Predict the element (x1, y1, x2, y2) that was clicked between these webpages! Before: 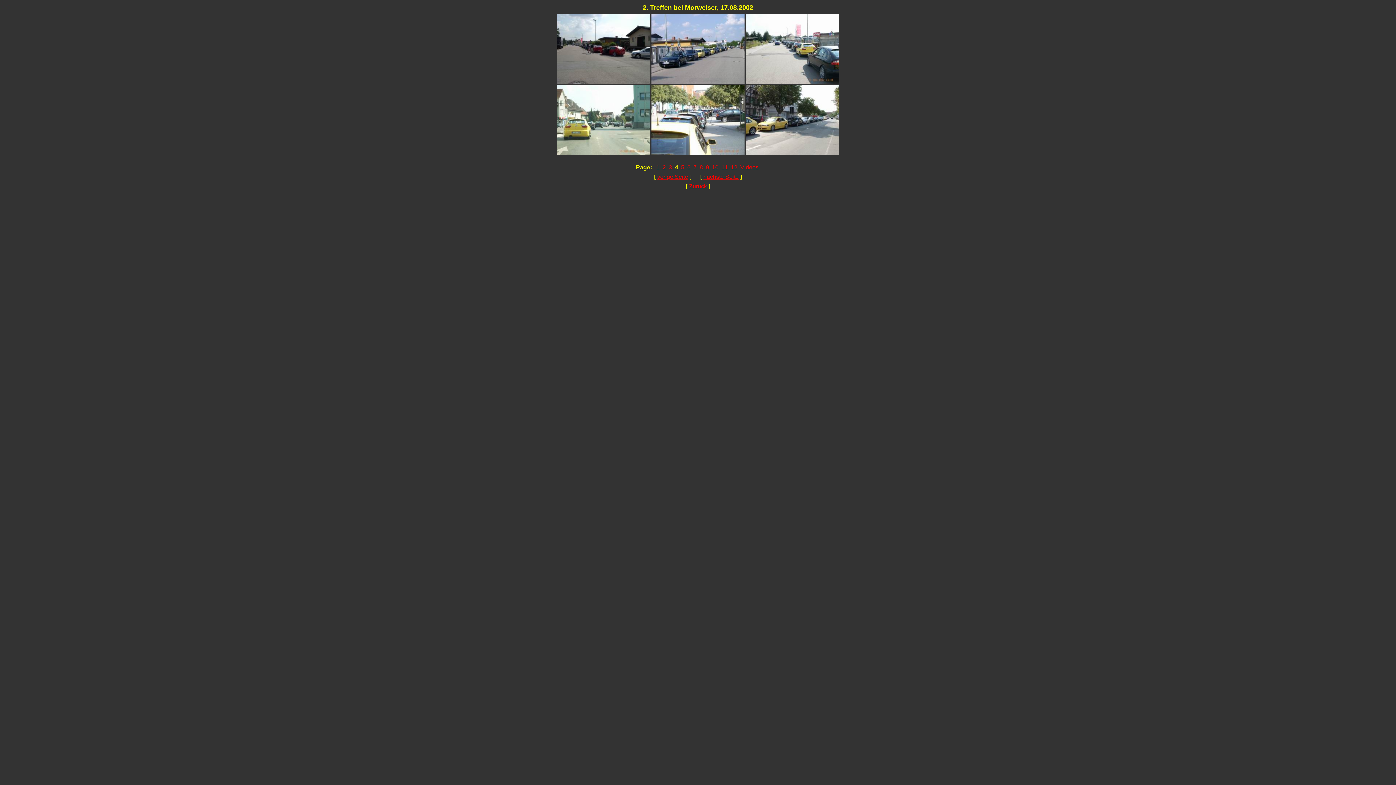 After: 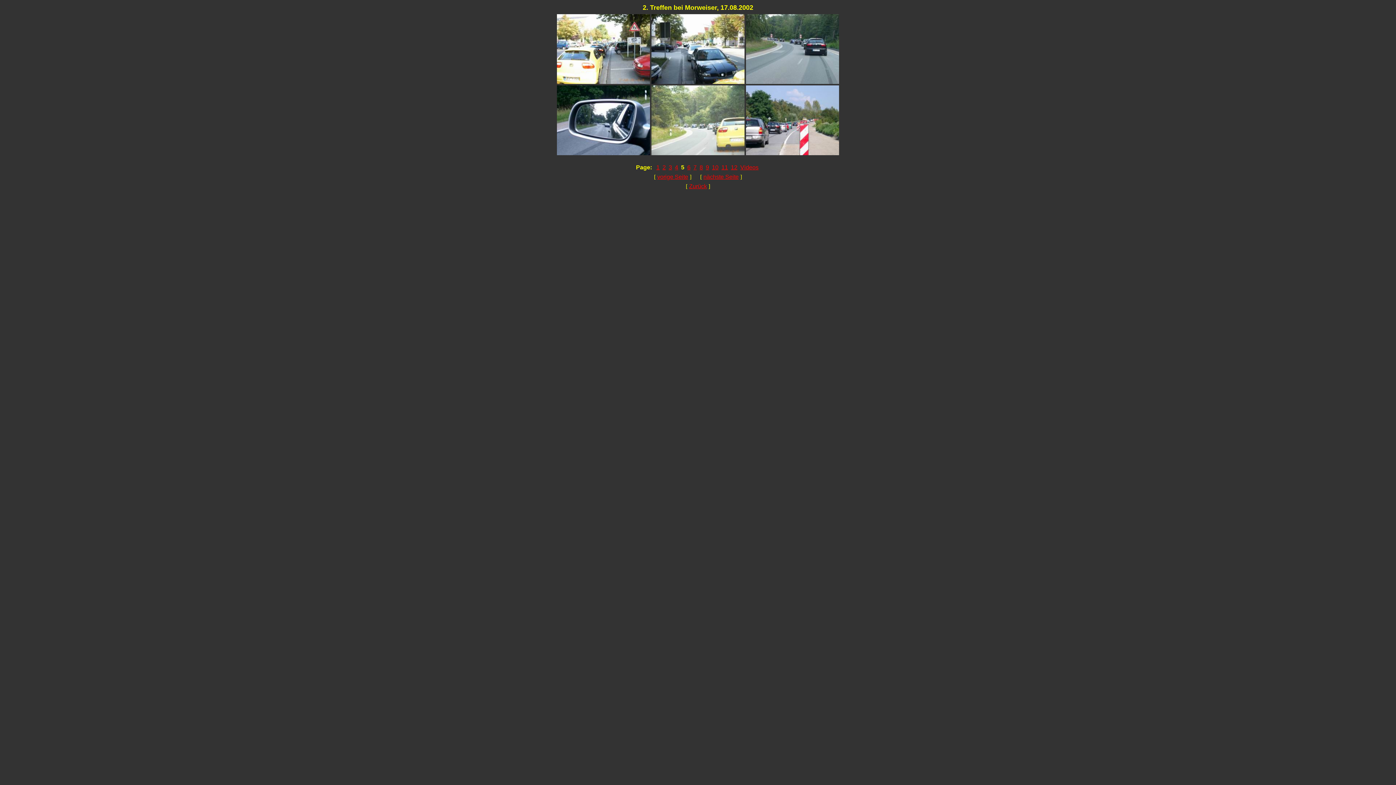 Action: bbox: (703, 173, 738, 180) label: nächste Seite